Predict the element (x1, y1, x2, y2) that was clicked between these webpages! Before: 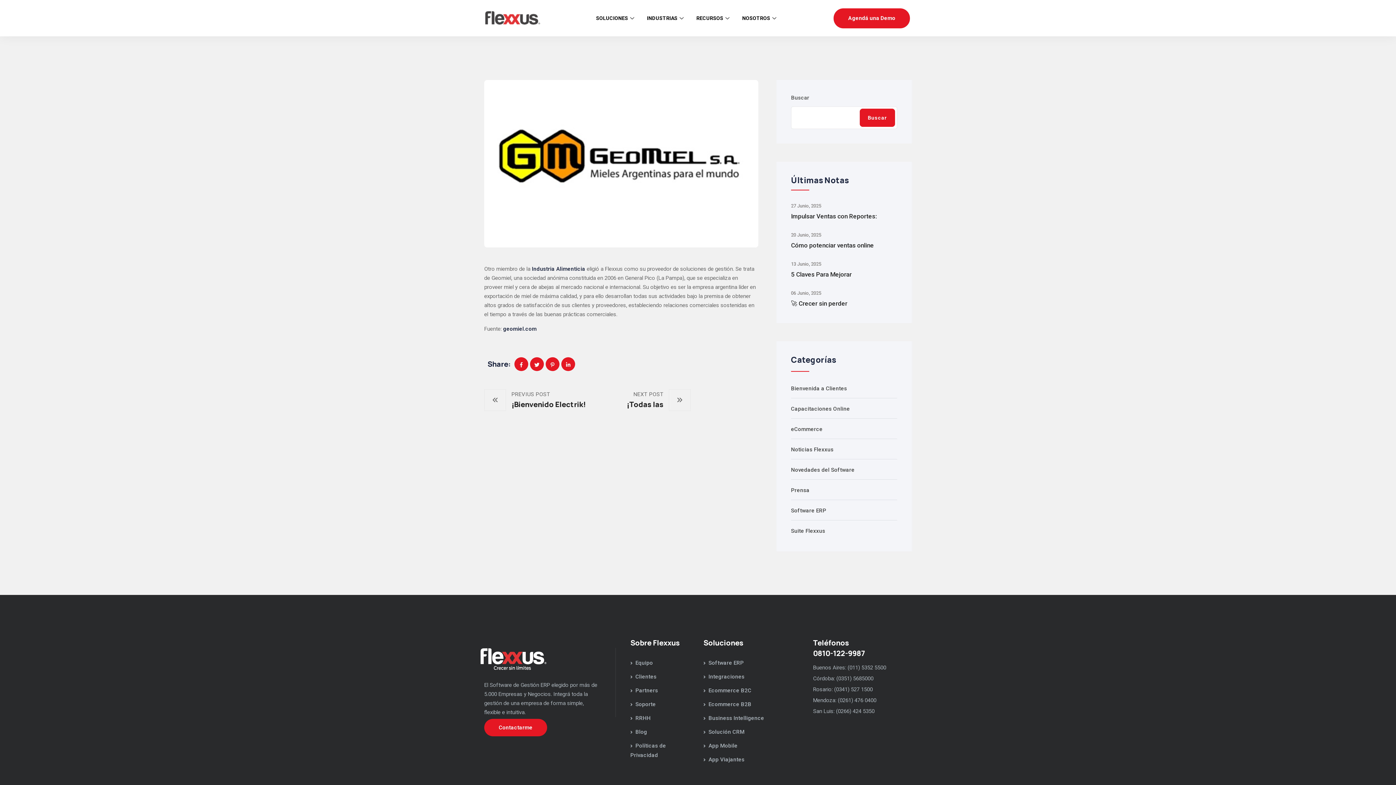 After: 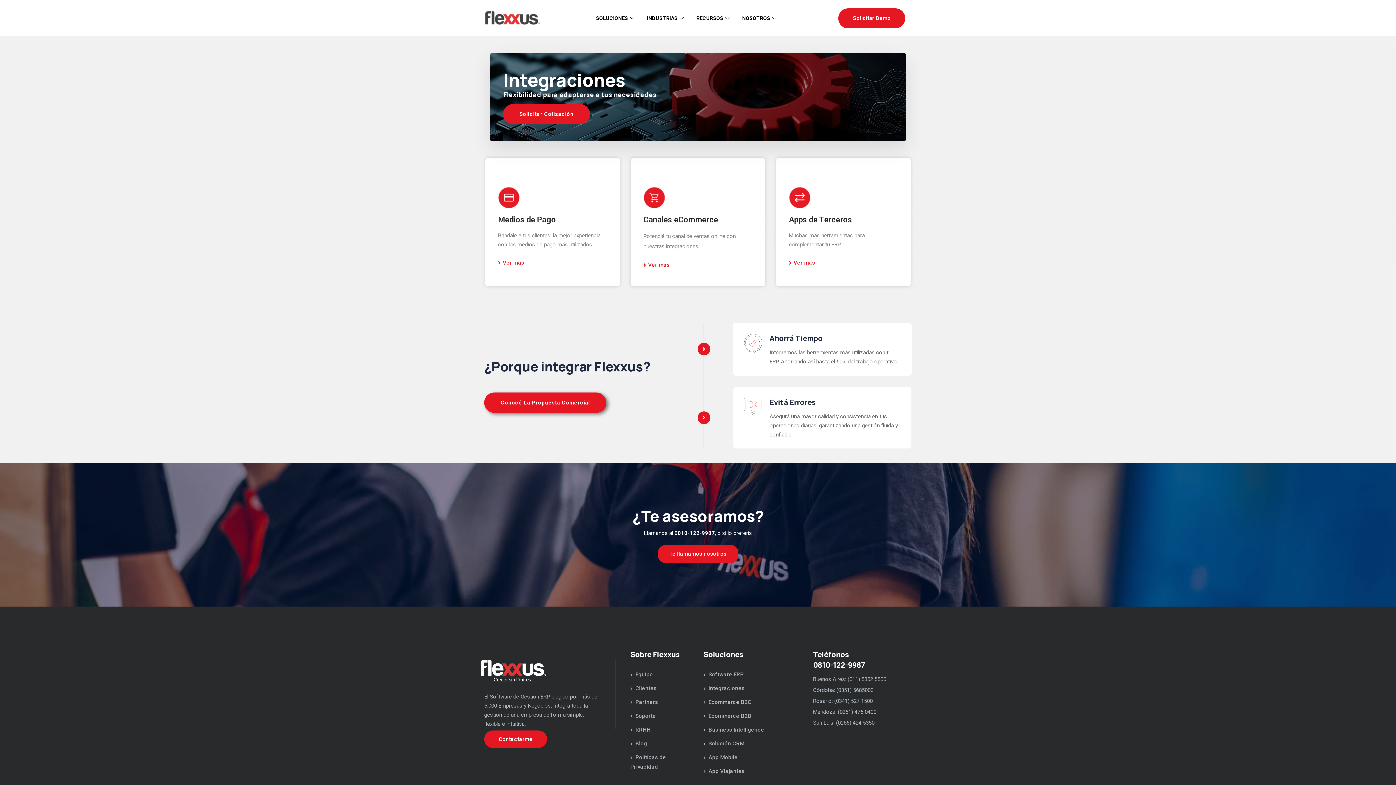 Action: label: Integraciones bbox: (703, 673, 744, 680)